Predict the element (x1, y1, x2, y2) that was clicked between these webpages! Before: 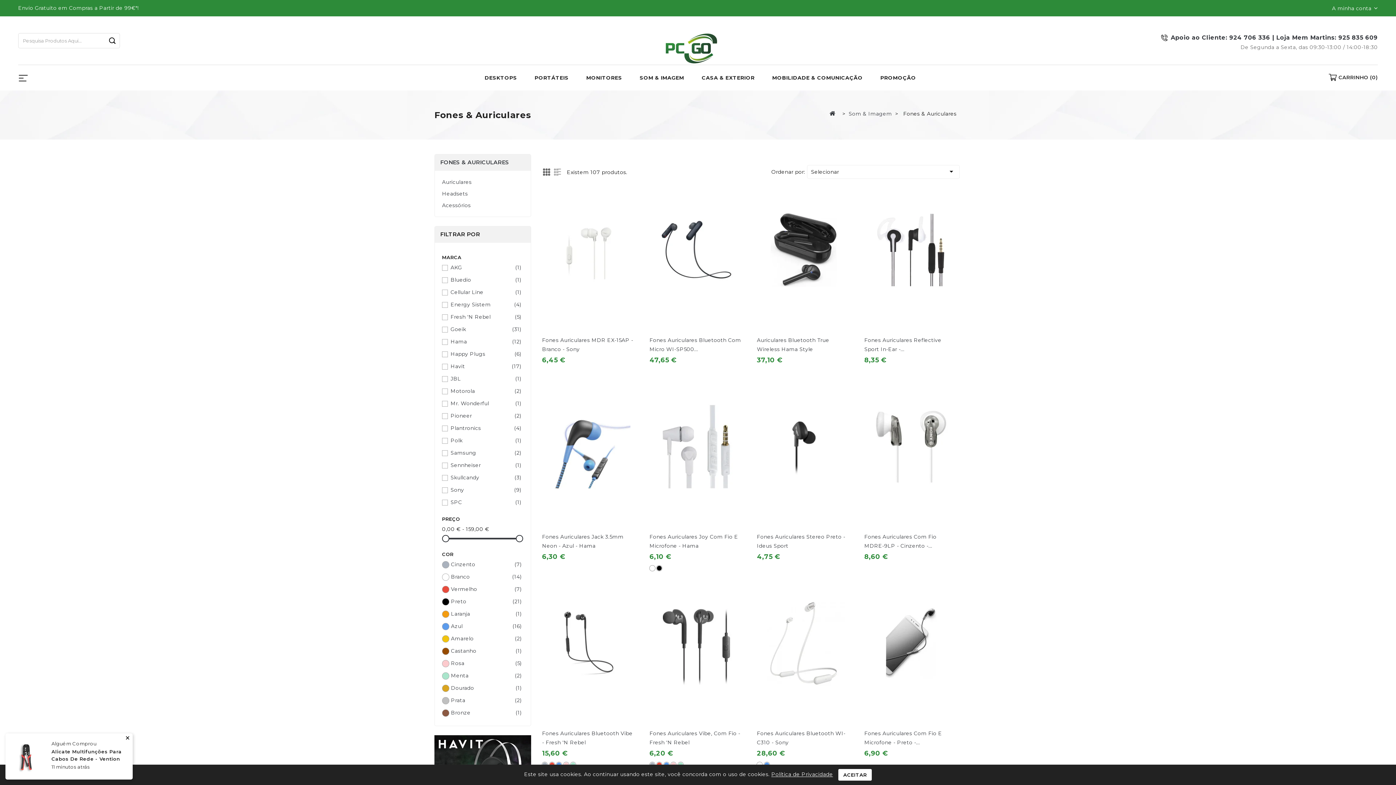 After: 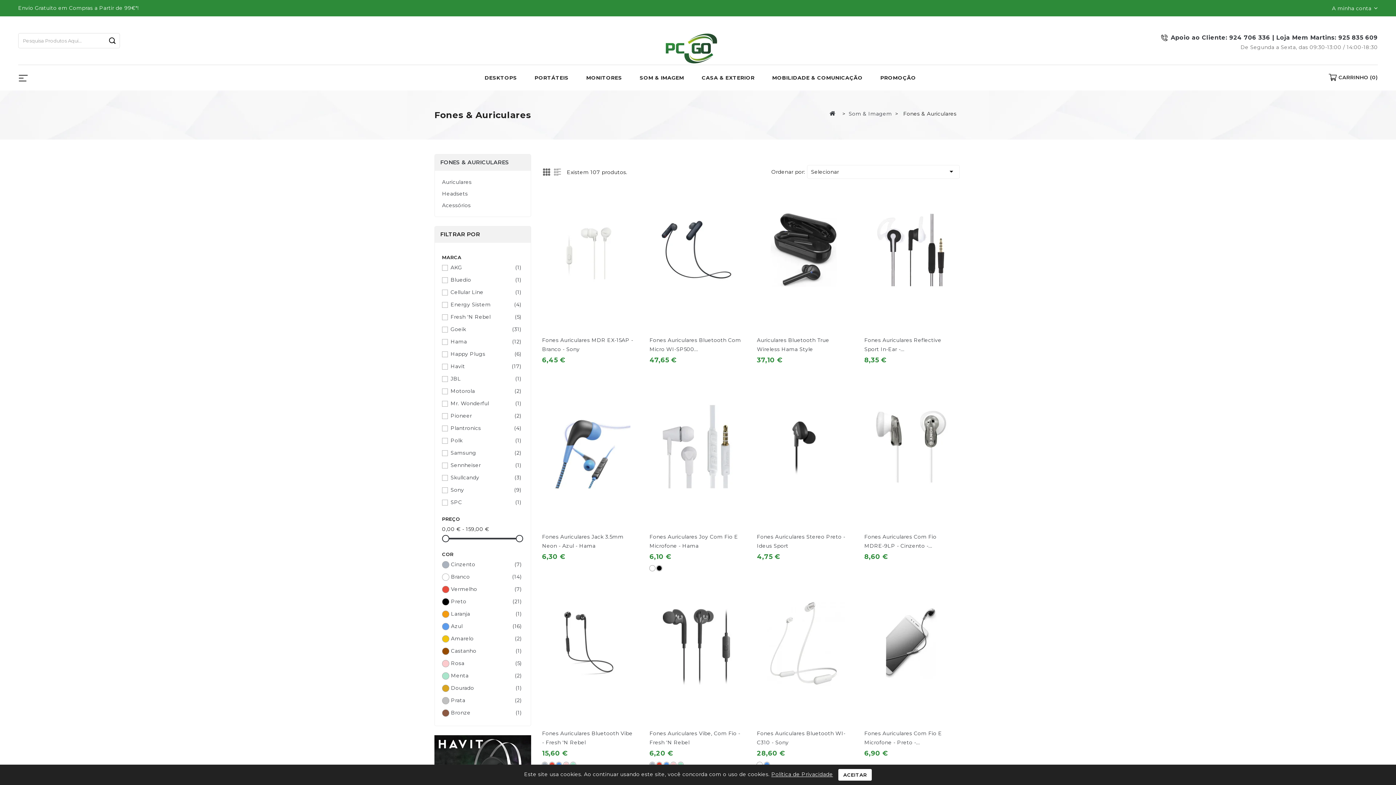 Action: bbox: (440, 158, 509, 165) label: FONES & AURICULARES